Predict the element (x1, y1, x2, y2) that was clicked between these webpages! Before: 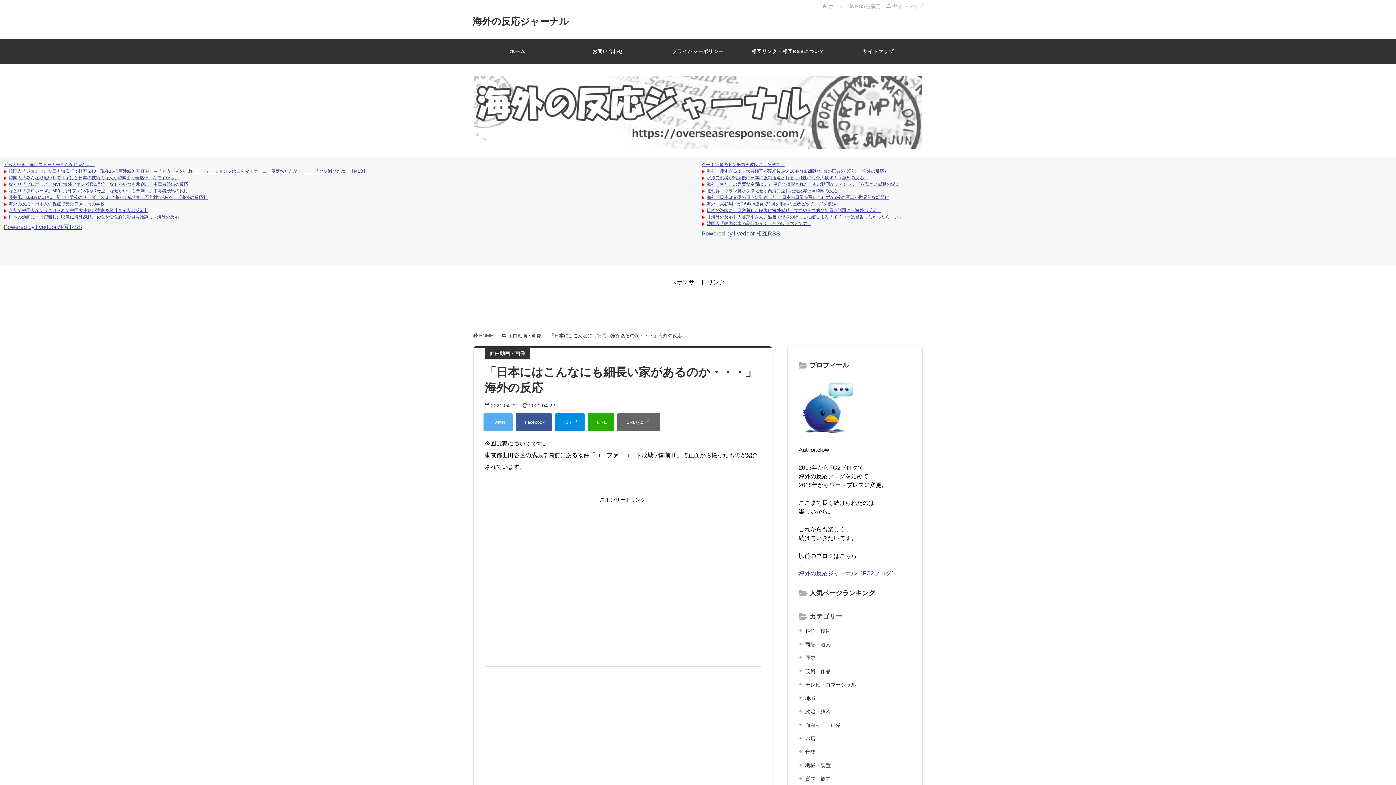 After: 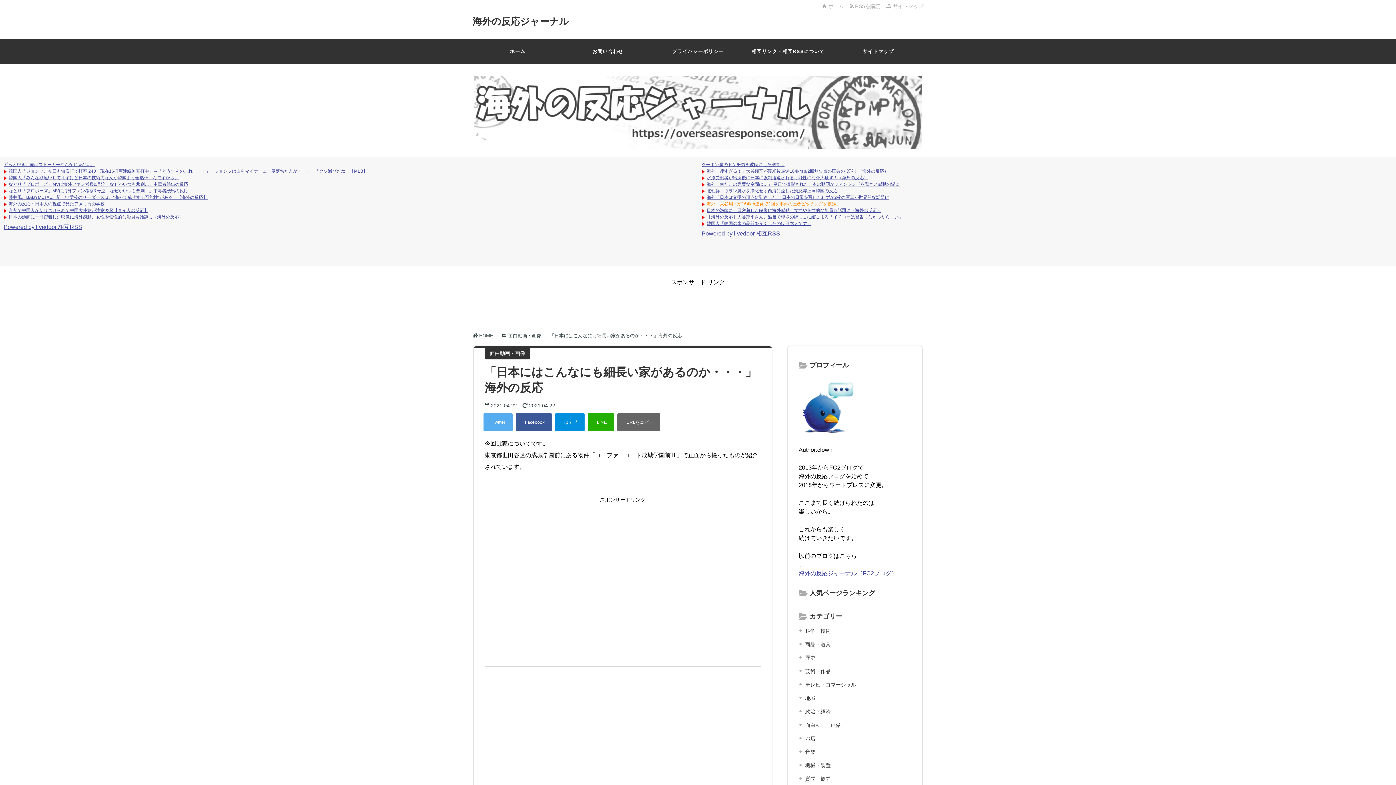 Action: label: 海外「大谷翔平が164km連発で2回を零封の圧巻ピッチングを披露」 bbox: (706, 201, 840, 206)